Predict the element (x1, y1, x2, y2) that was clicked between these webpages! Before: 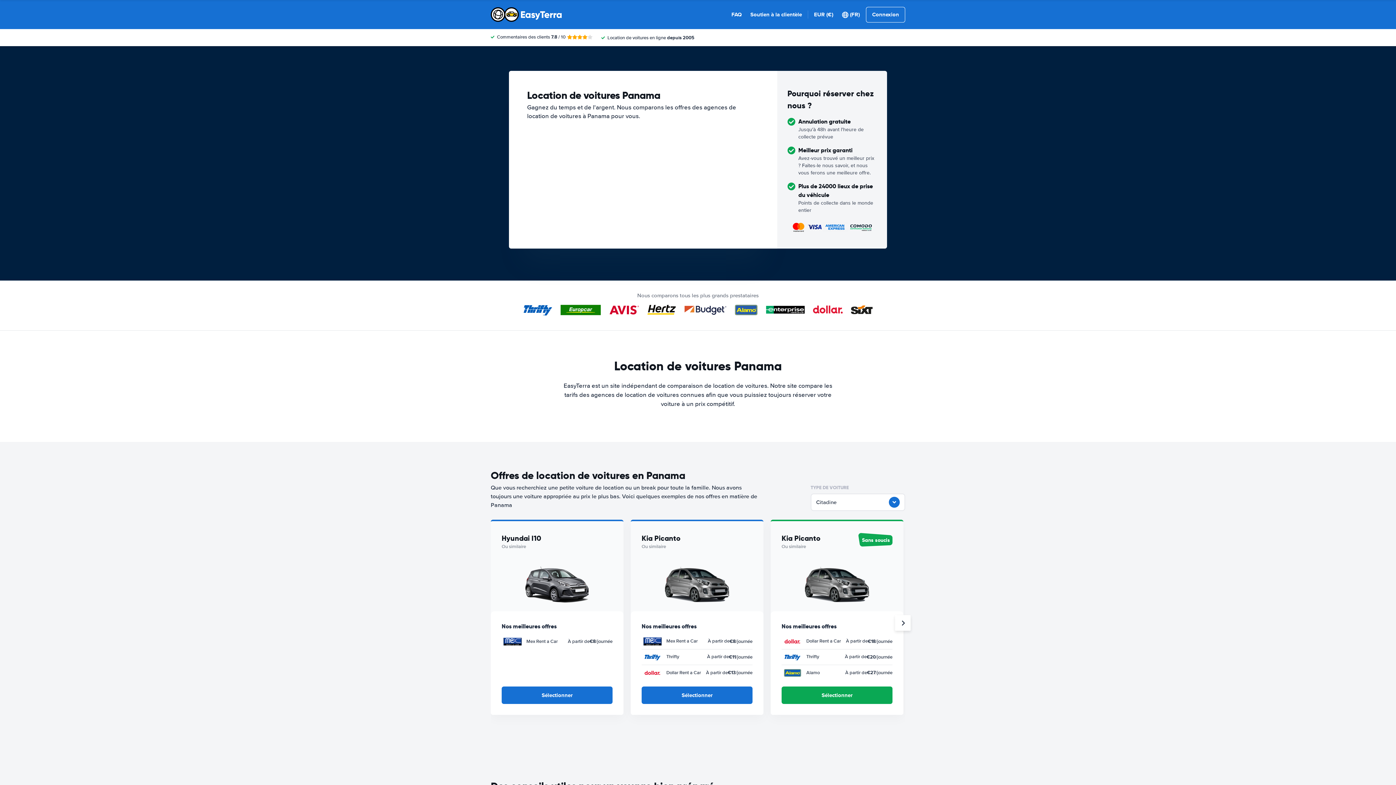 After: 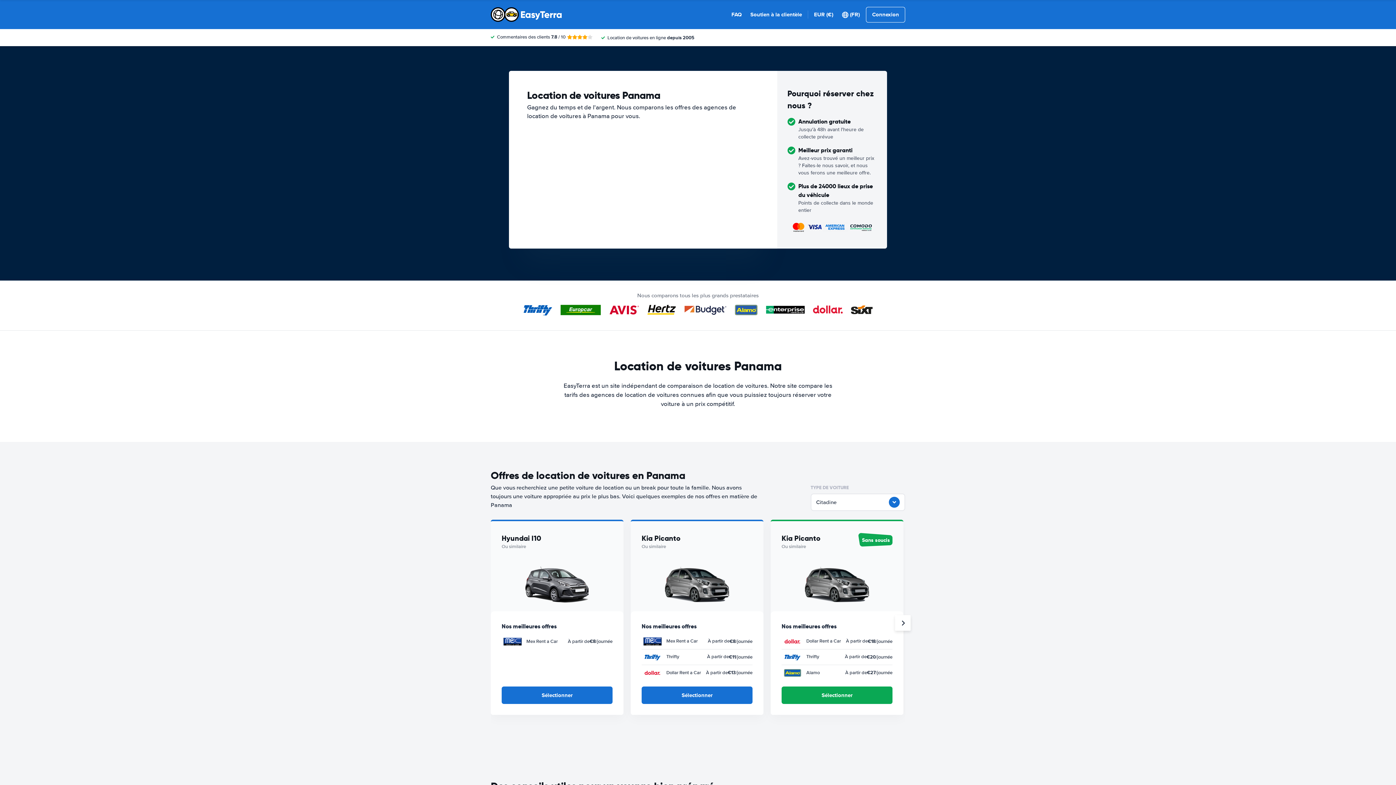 Action: bbox: (781, 686, 892, 704) label: Sélectionner